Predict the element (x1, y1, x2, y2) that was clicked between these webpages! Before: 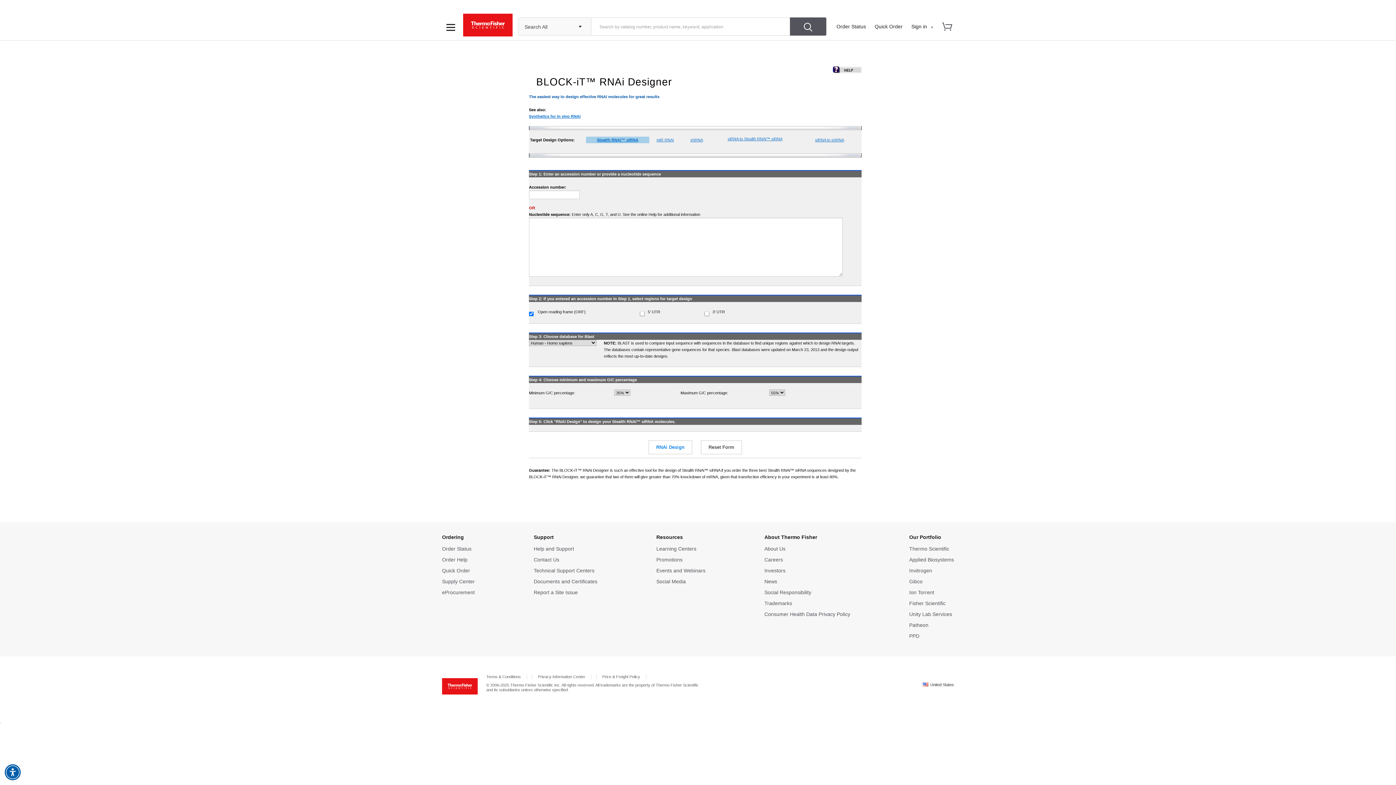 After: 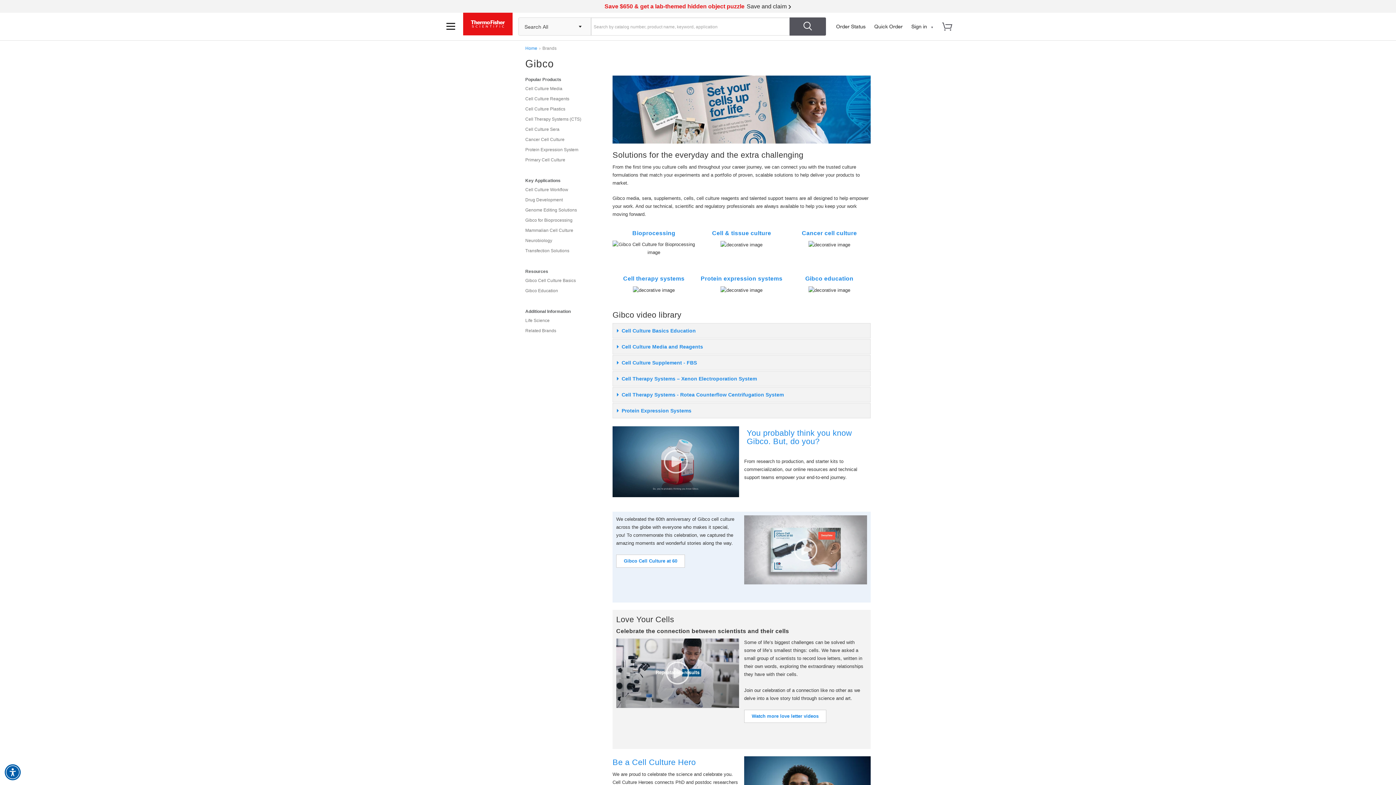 Action: bbox: (909, 579, 922, 584) label: Gibco